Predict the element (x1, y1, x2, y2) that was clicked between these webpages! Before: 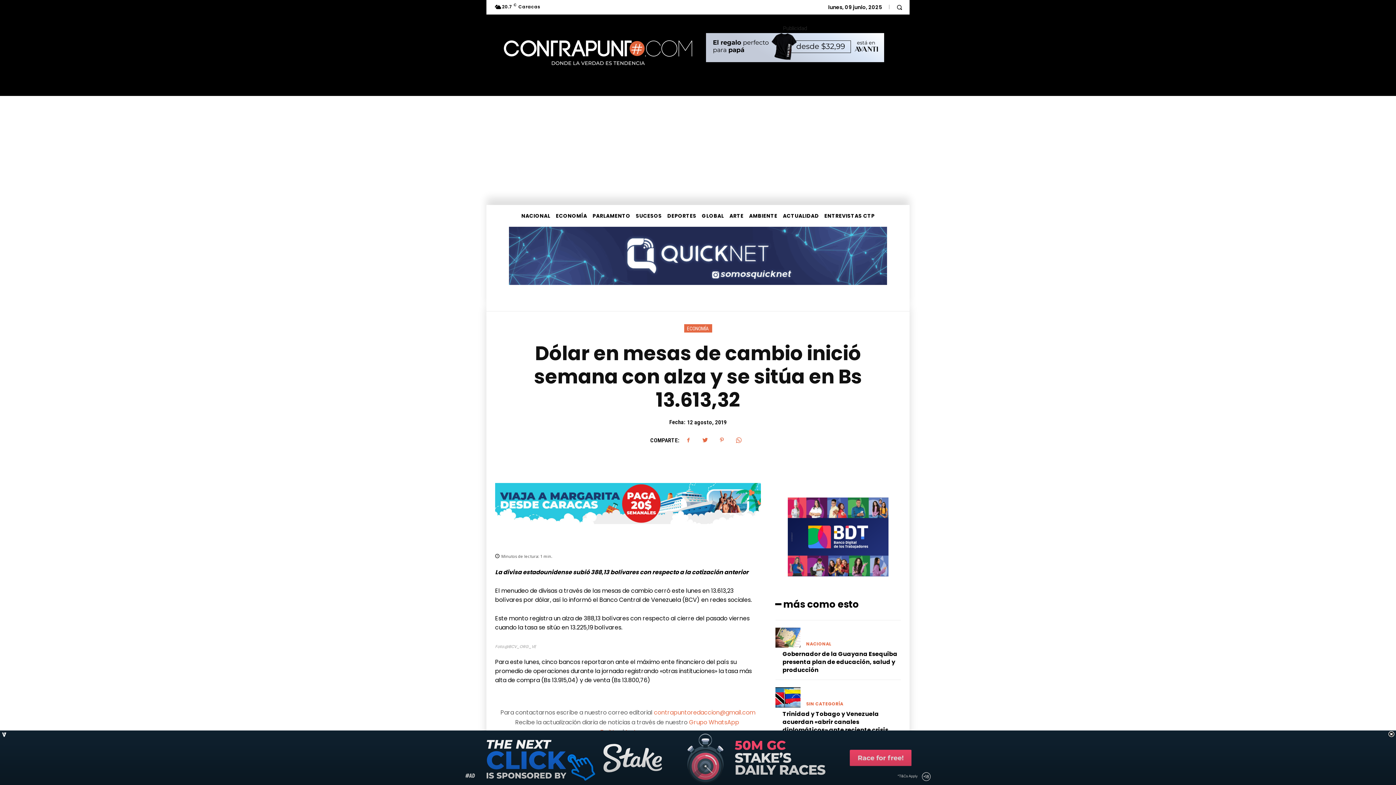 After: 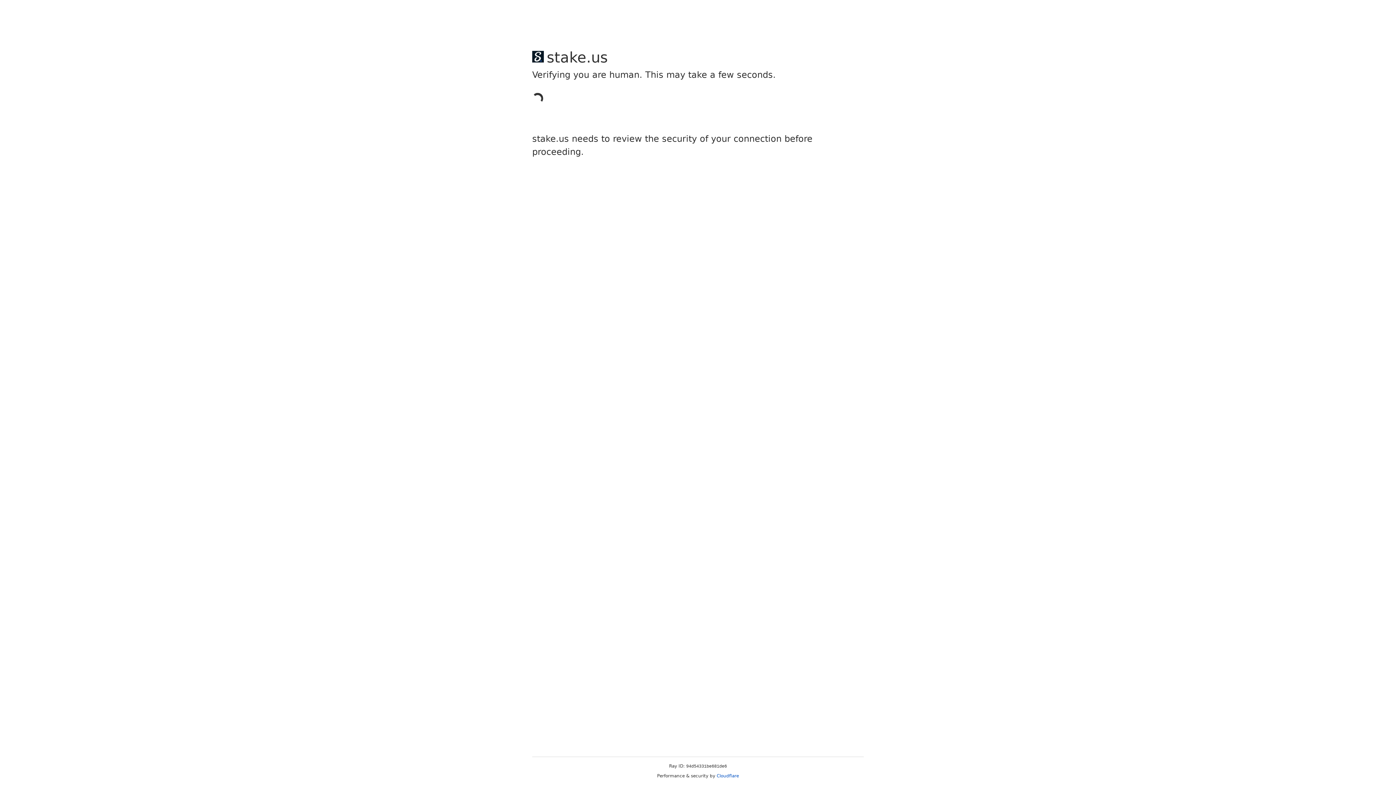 Action: bbox: (706, 64, 884, 71)